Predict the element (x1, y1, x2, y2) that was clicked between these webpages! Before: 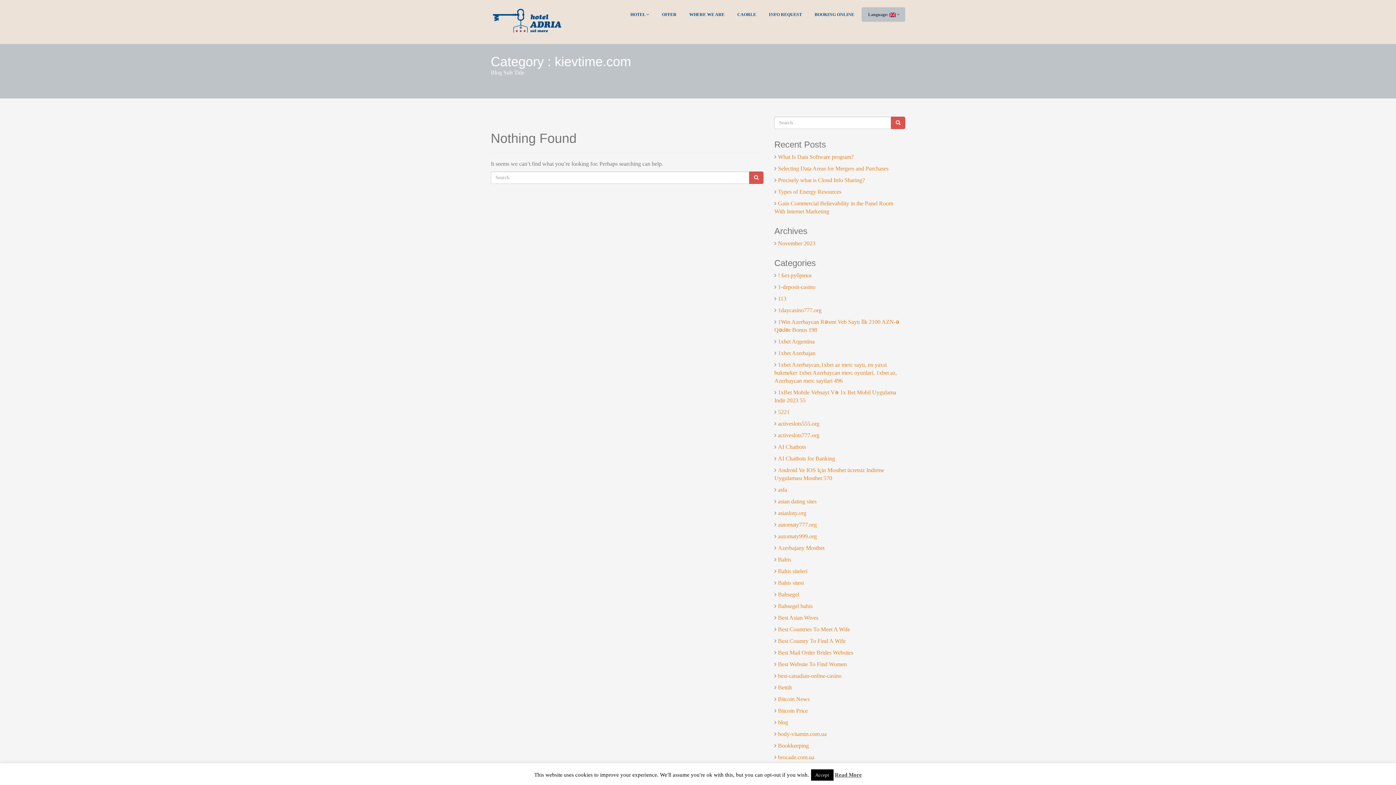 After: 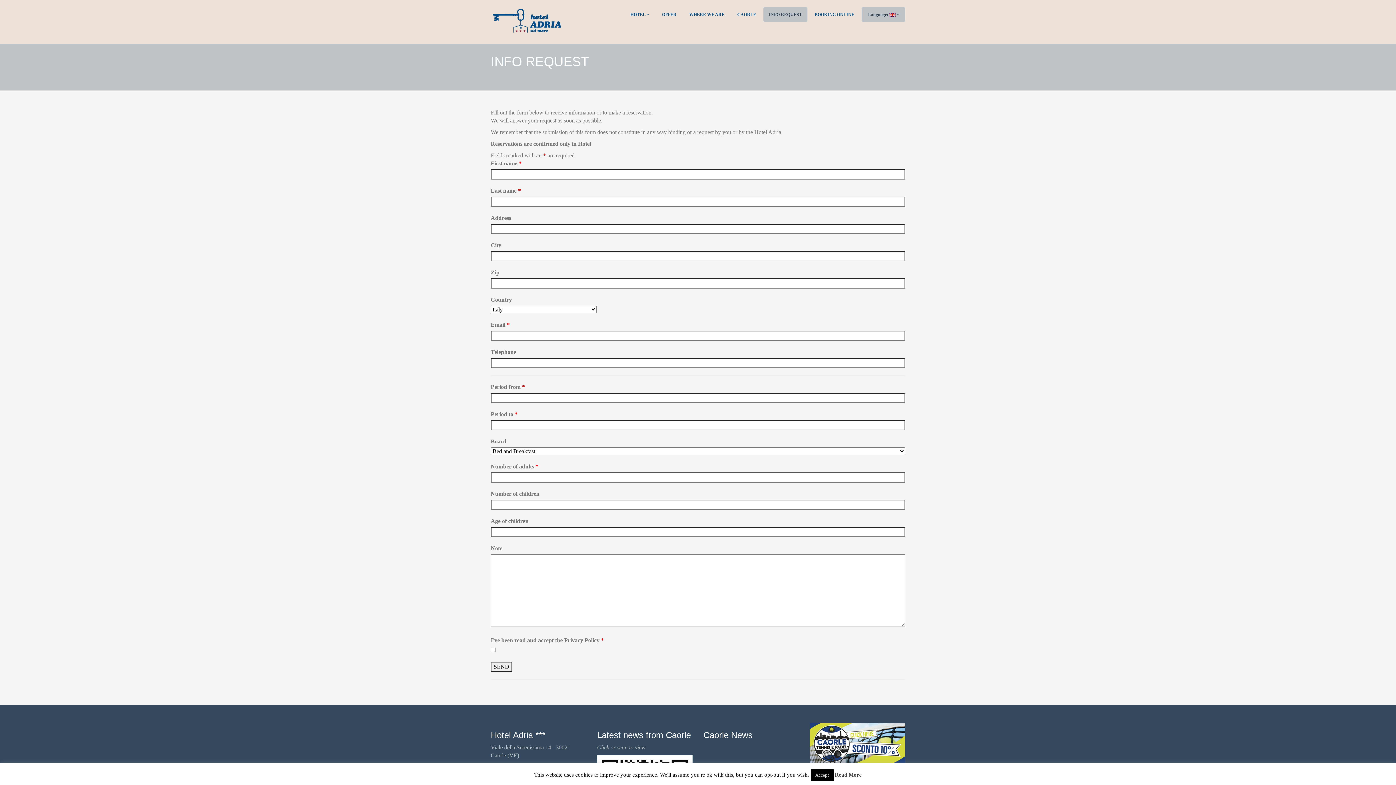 Action: label: INFO REQUEST bbox: (763, 7, 807, 21)